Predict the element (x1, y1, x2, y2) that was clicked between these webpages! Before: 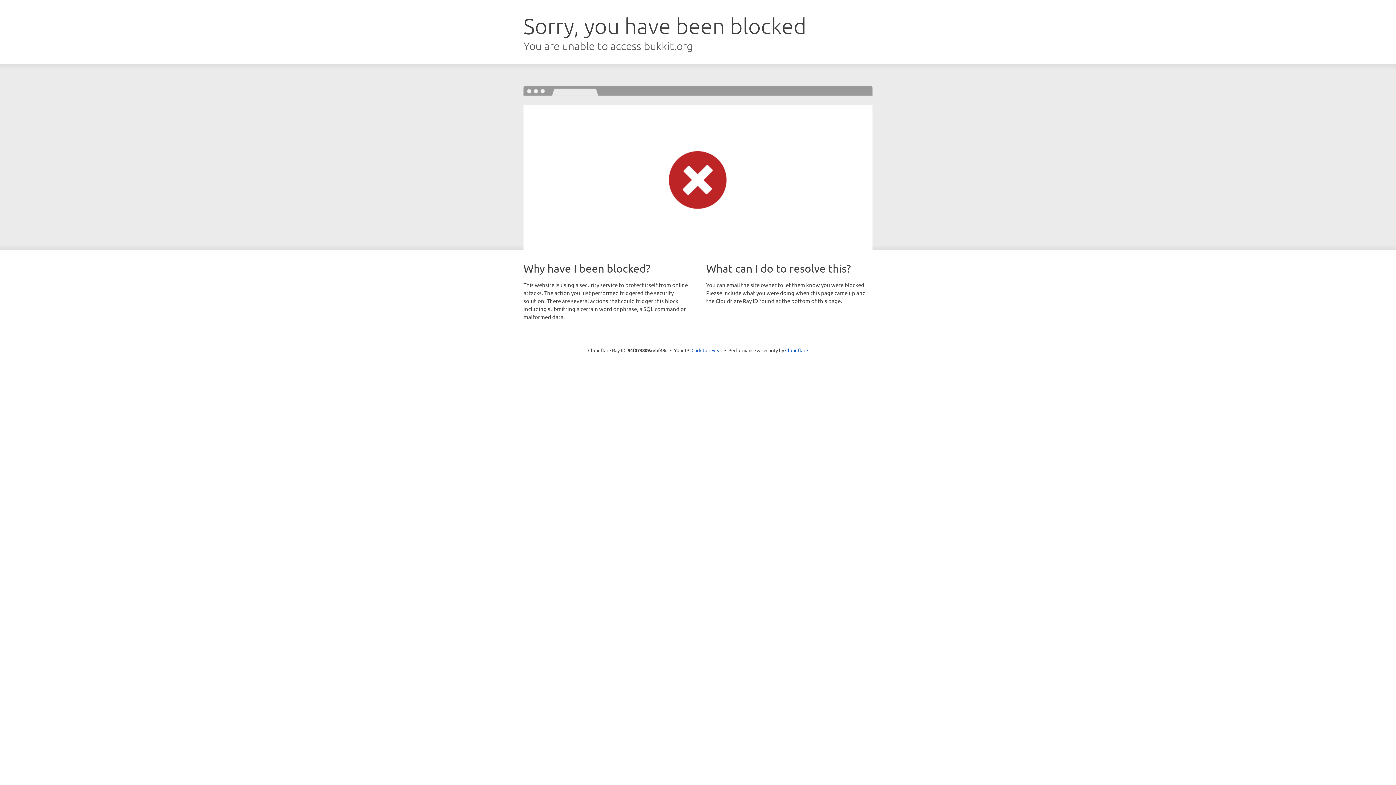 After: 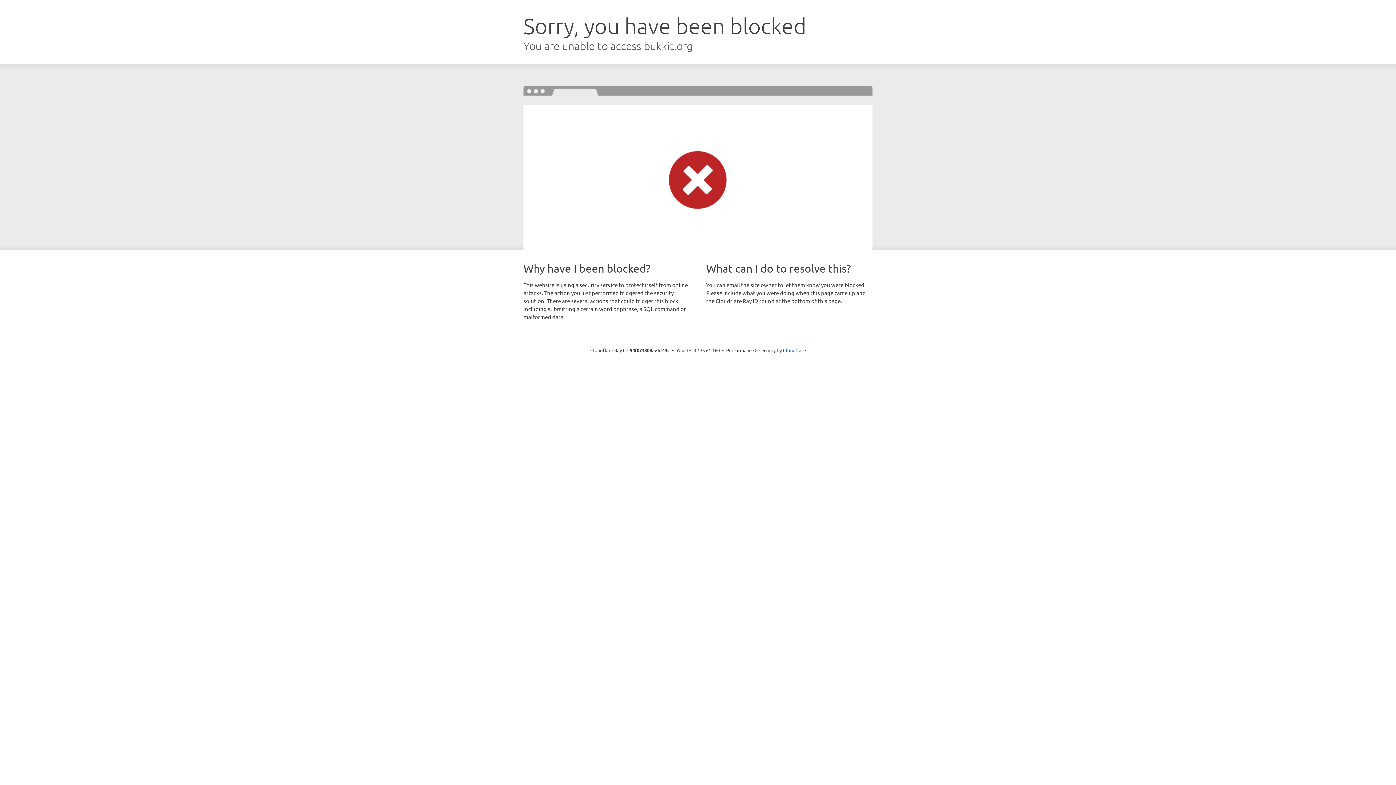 Action: label: Click to reveal bbox: (691, 346, 722, 353)